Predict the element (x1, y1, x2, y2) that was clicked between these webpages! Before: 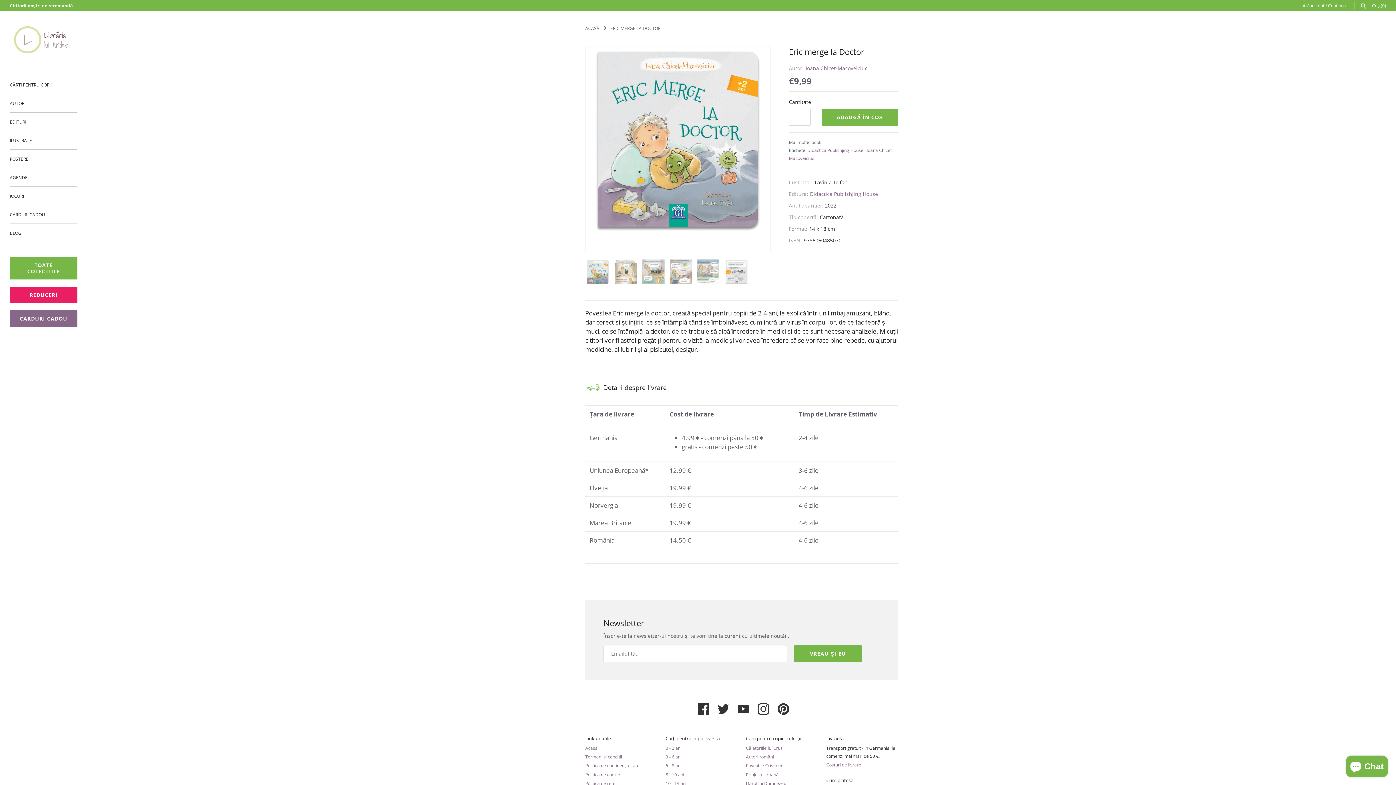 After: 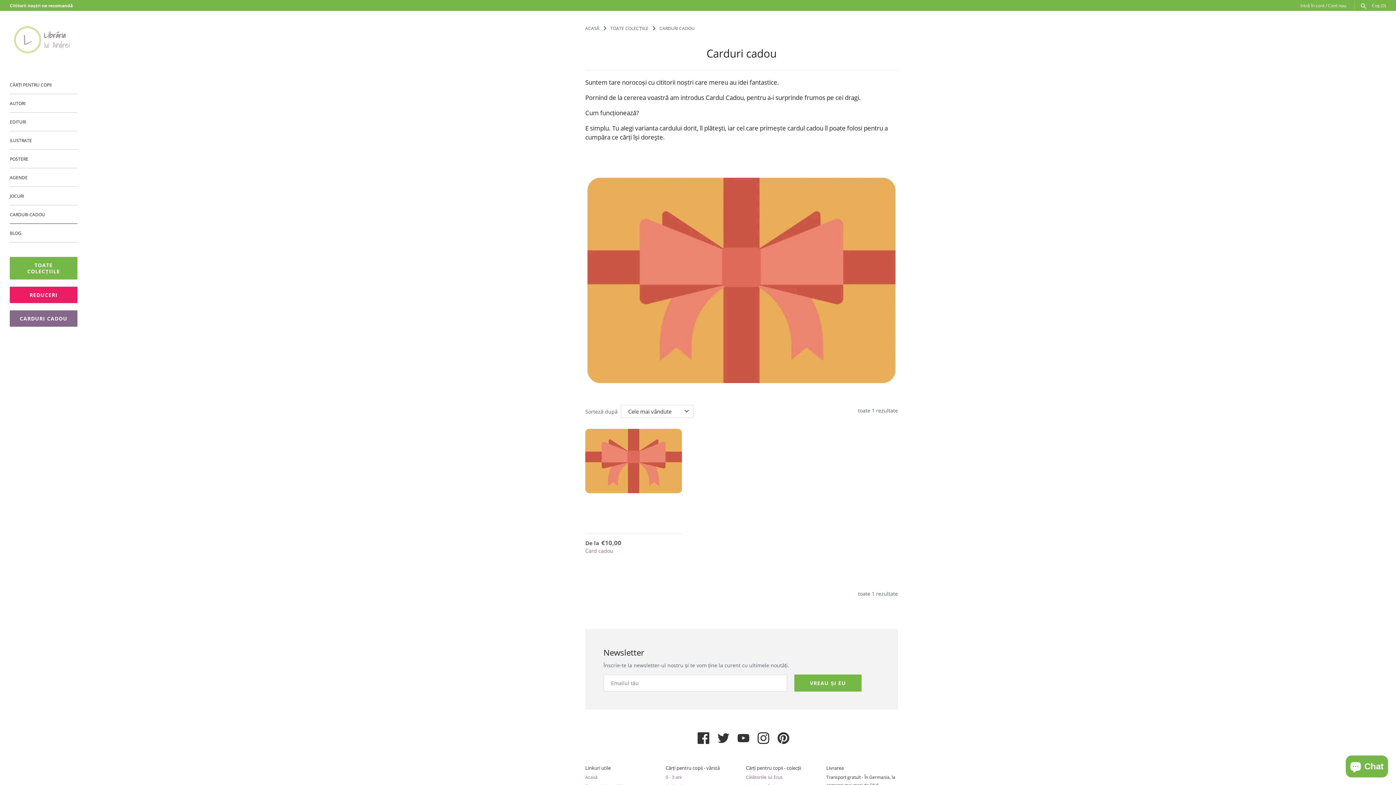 Action: bbox: (9, 310, 77, 326) label: CARDURI CADOU